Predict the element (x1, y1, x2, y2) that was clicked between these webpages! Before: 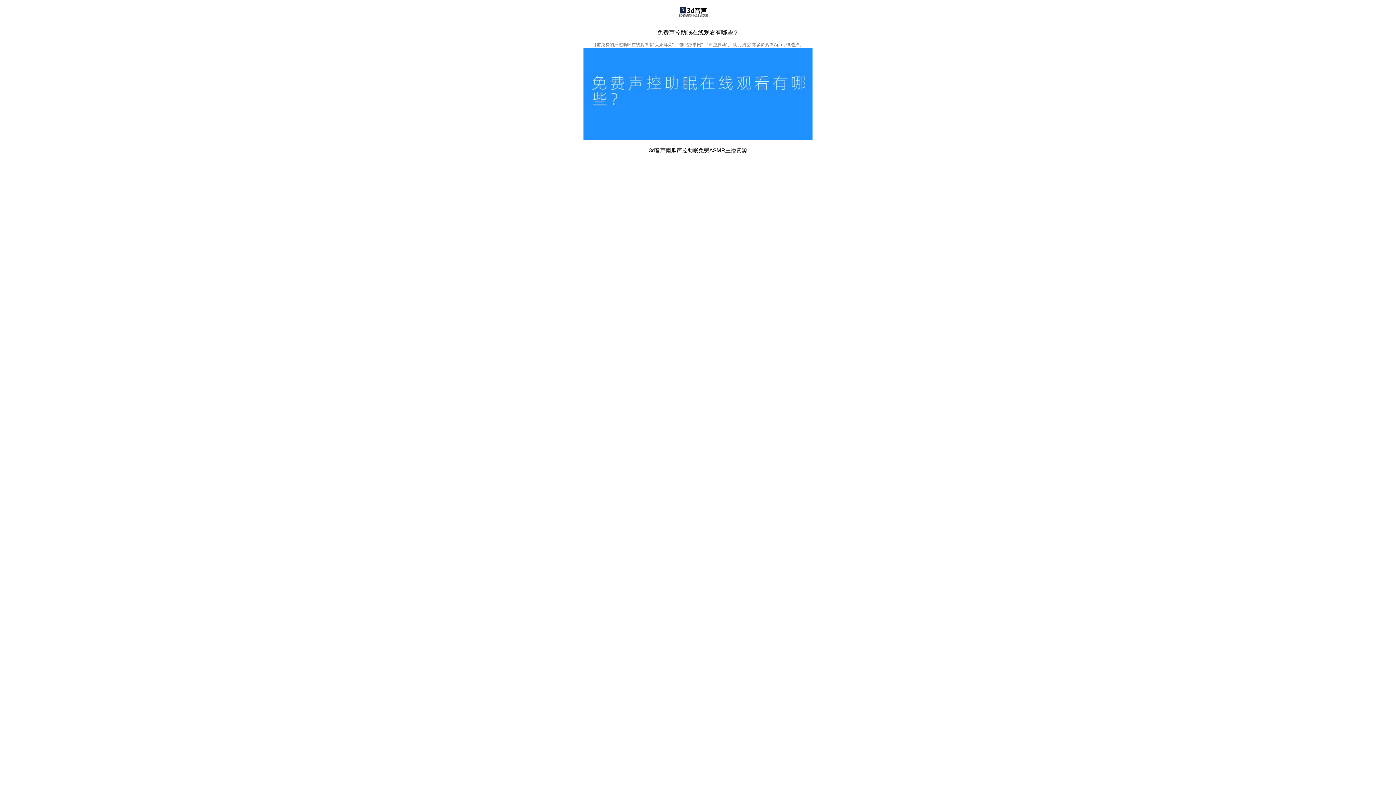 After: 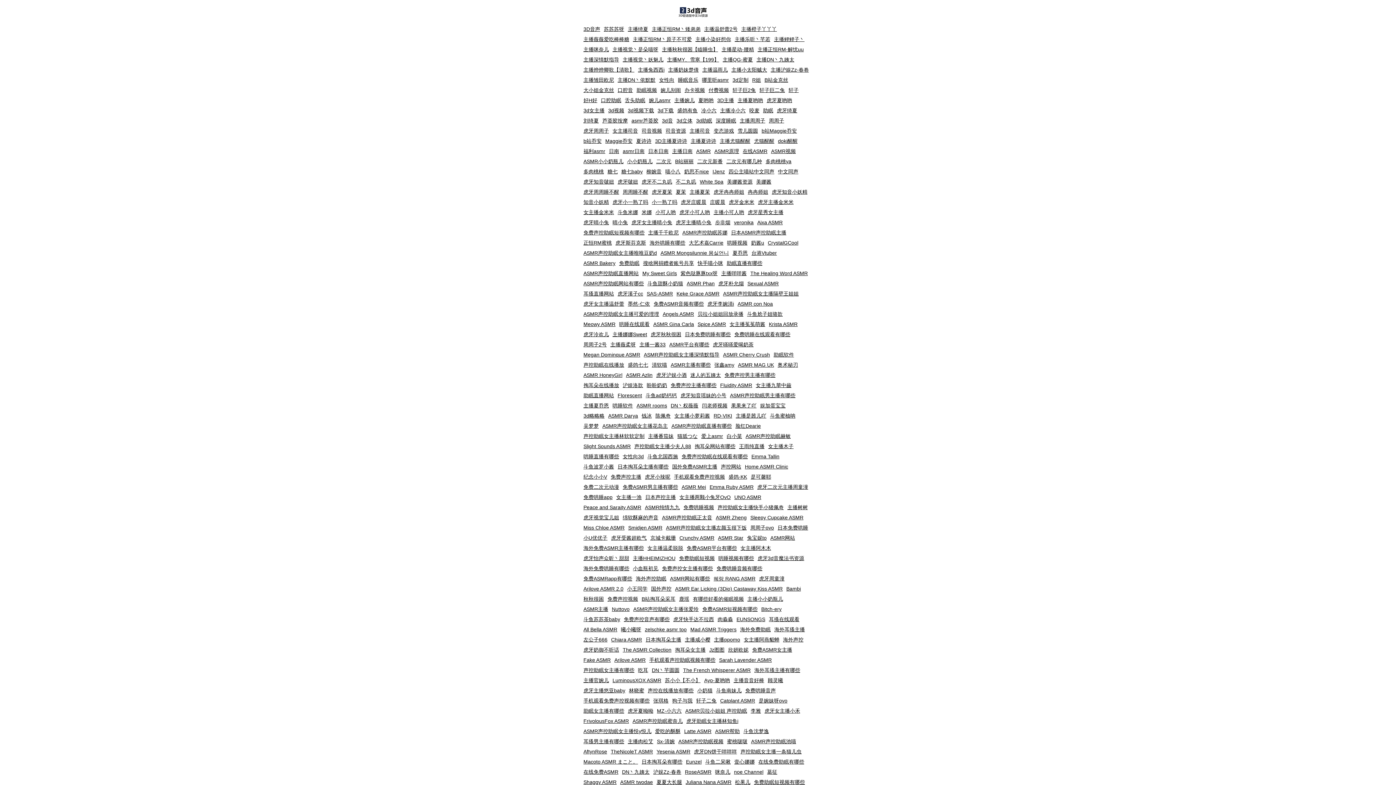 Action: bbox: (649, 147, 665, 153) label: 3d音声